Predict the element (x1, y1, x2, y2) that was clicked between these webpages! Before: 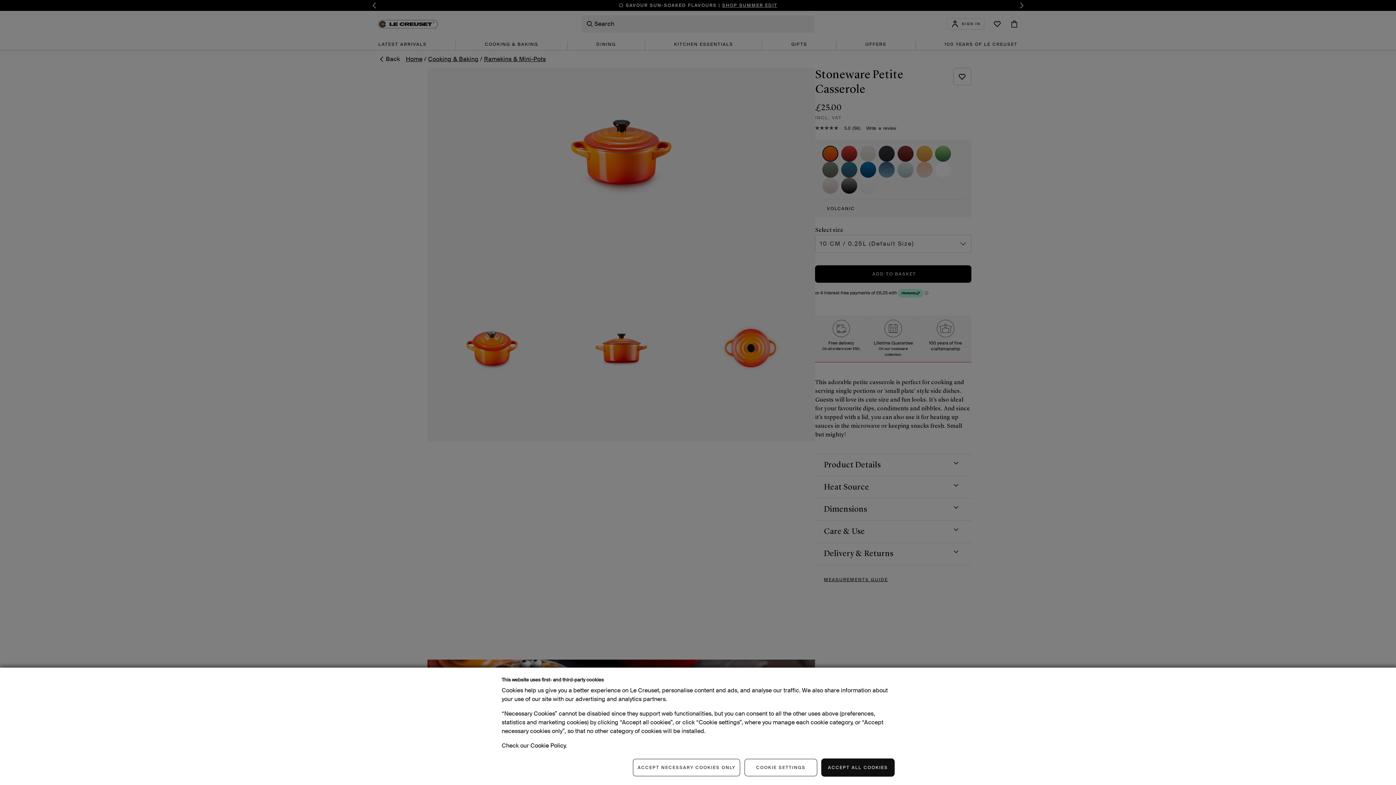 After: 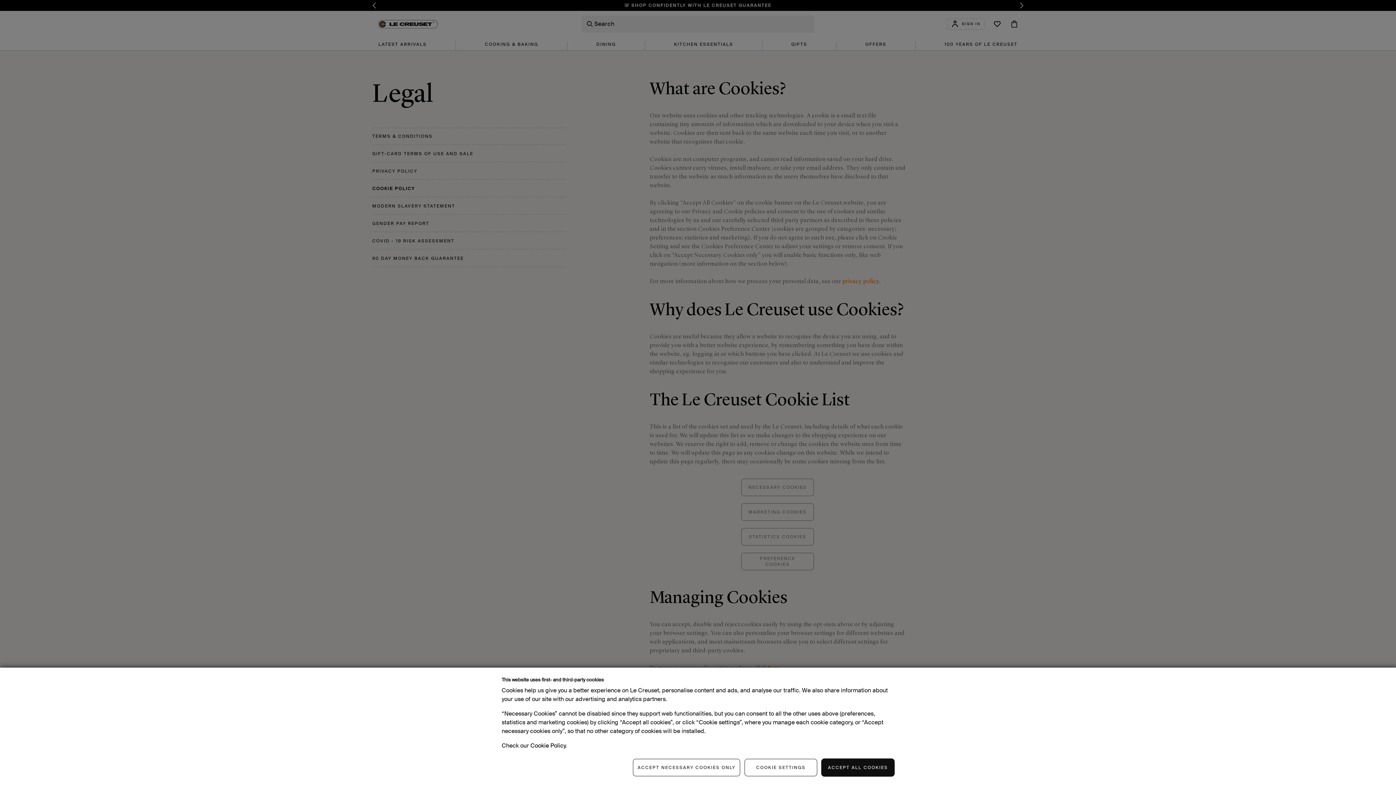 Action: bbox: (530, 742, 565, 749) label: Cookie Policy